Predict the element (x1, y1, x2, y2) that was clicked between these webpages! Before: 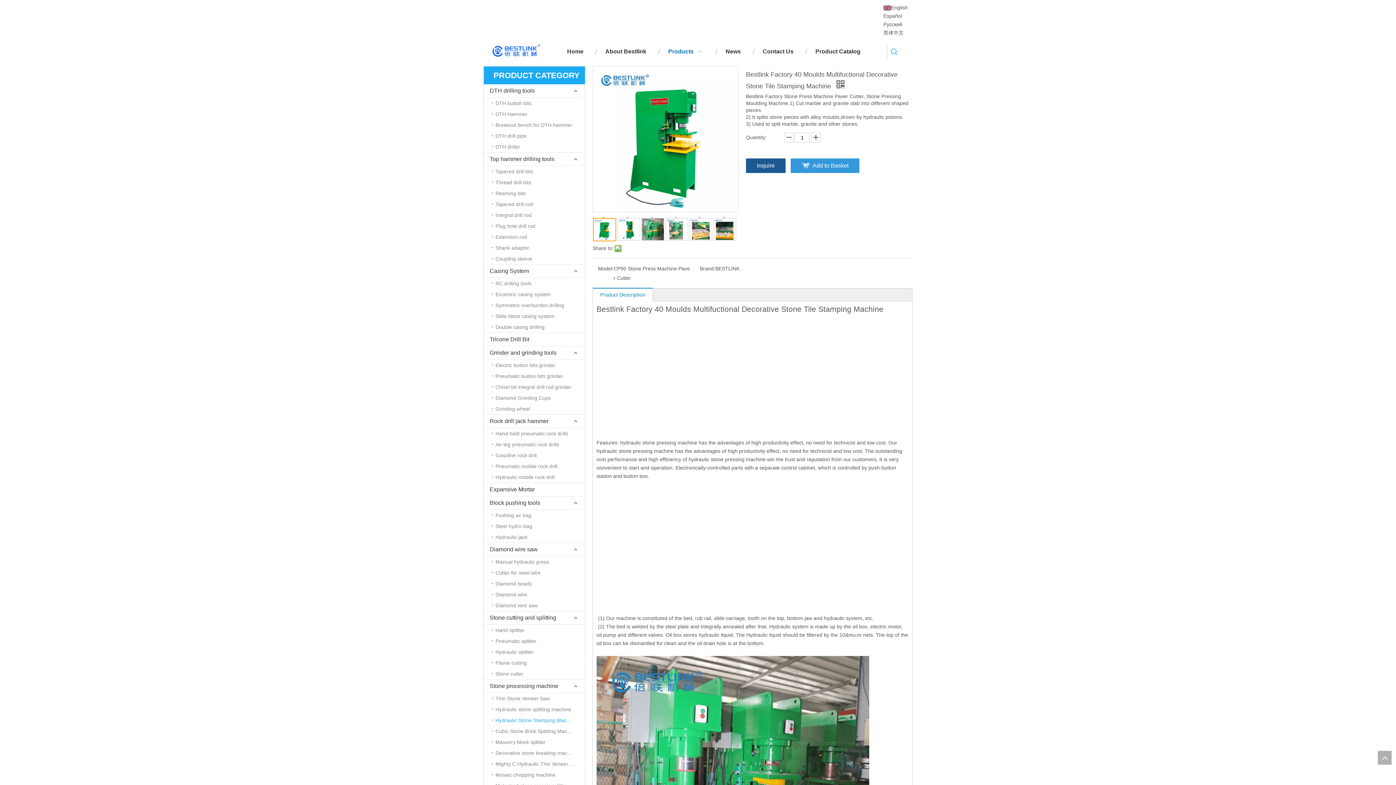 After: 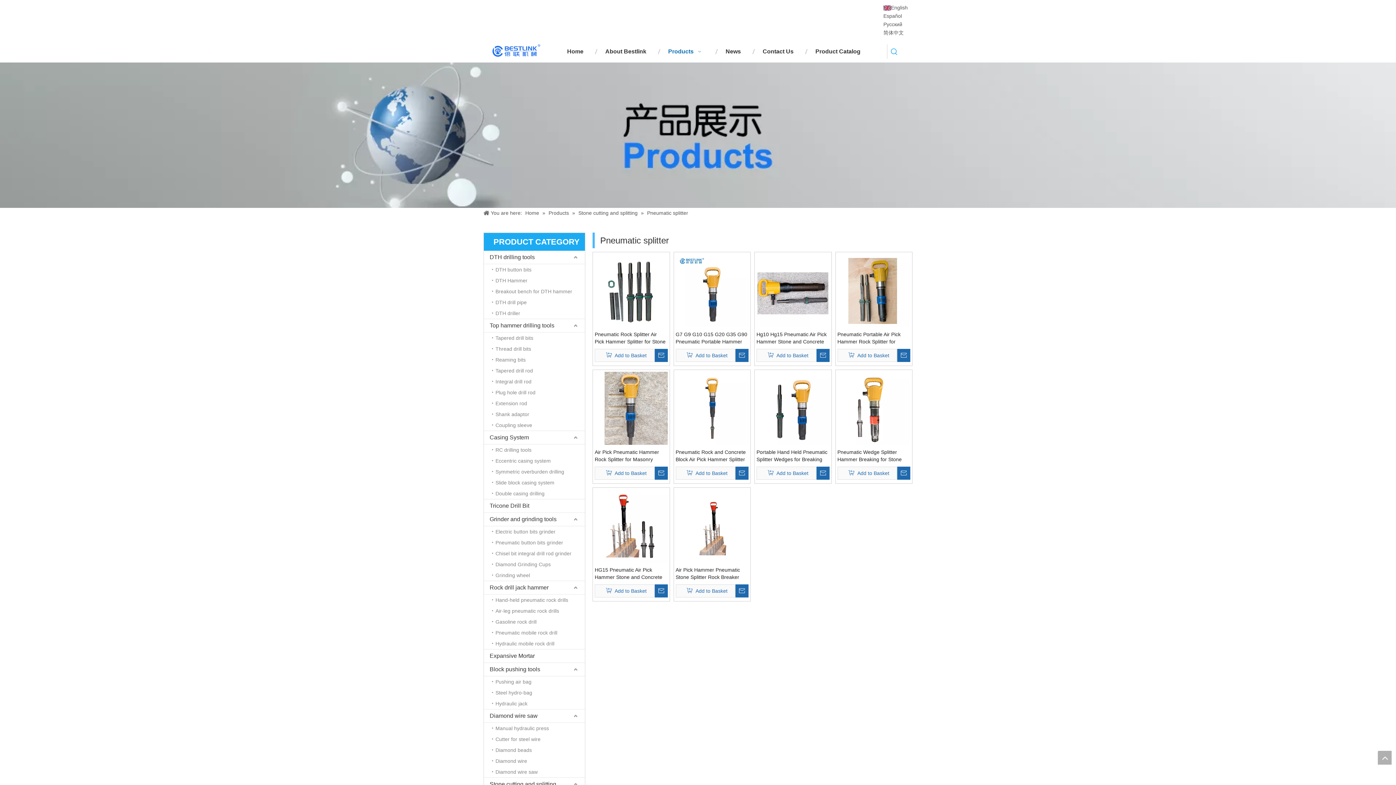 Action: bbox: (492, 636, 585, 646) label: Pneumatic splitter